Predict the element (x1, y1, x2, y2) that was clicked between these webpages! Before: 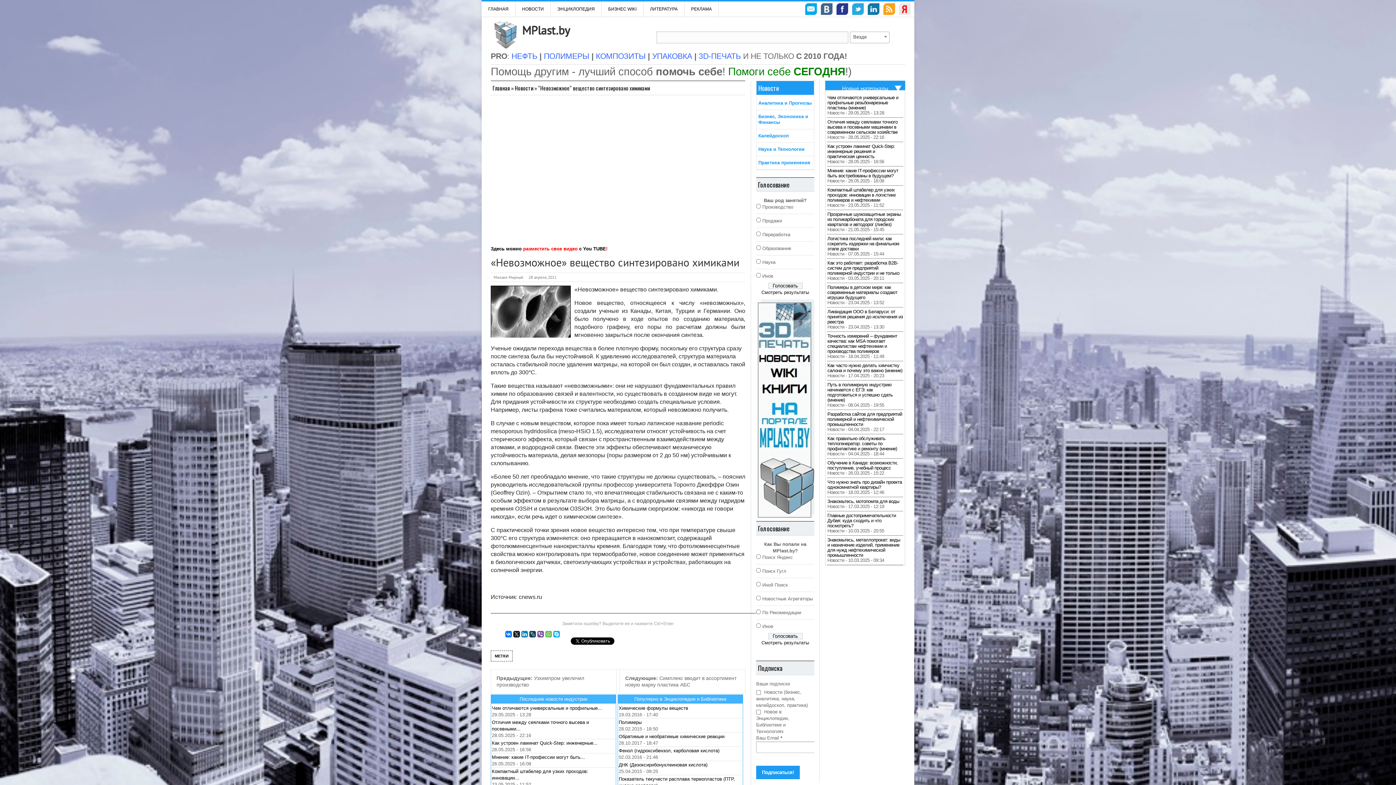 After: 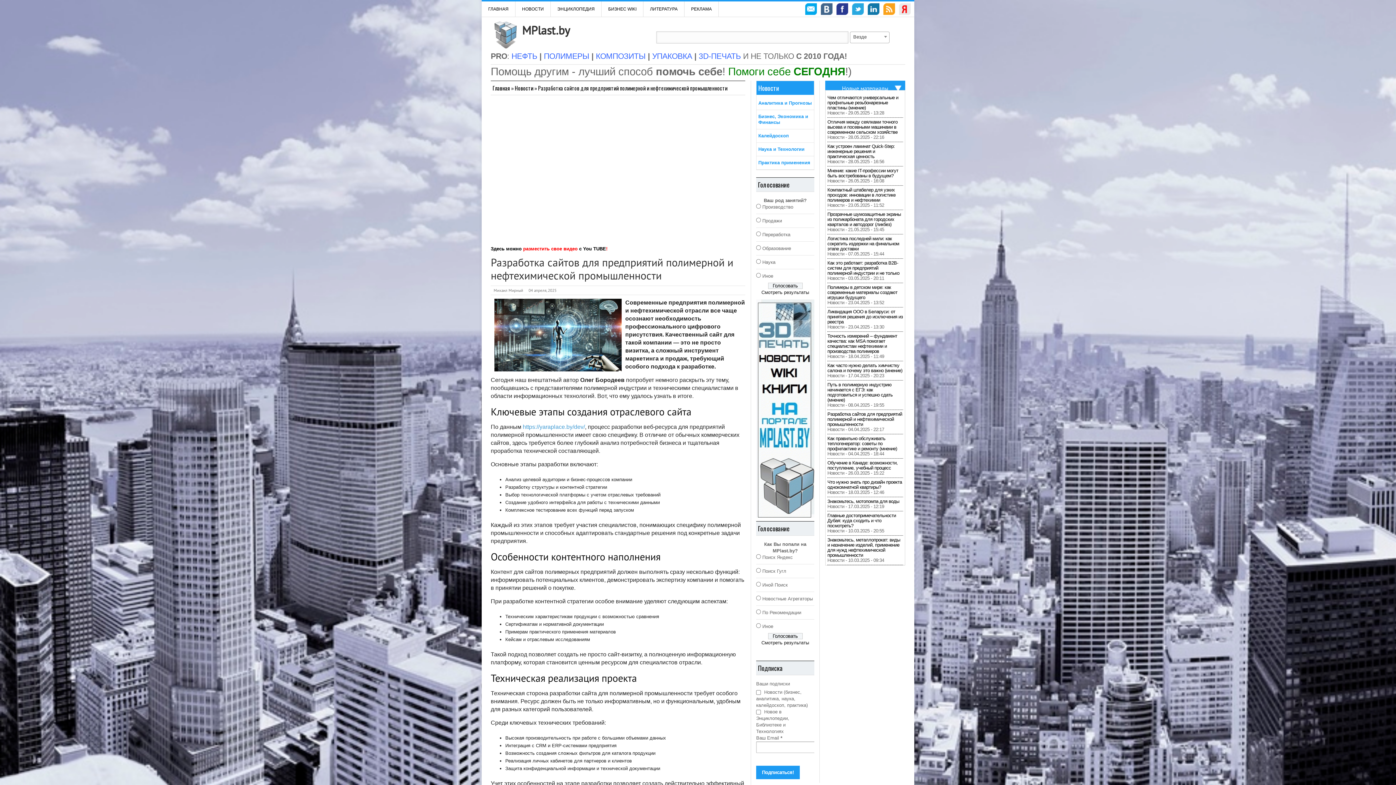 Action: label: Разработка сайтов для предприятий полимерной и нефтехимической промышленности bbox: (827, 411, 902, 427)